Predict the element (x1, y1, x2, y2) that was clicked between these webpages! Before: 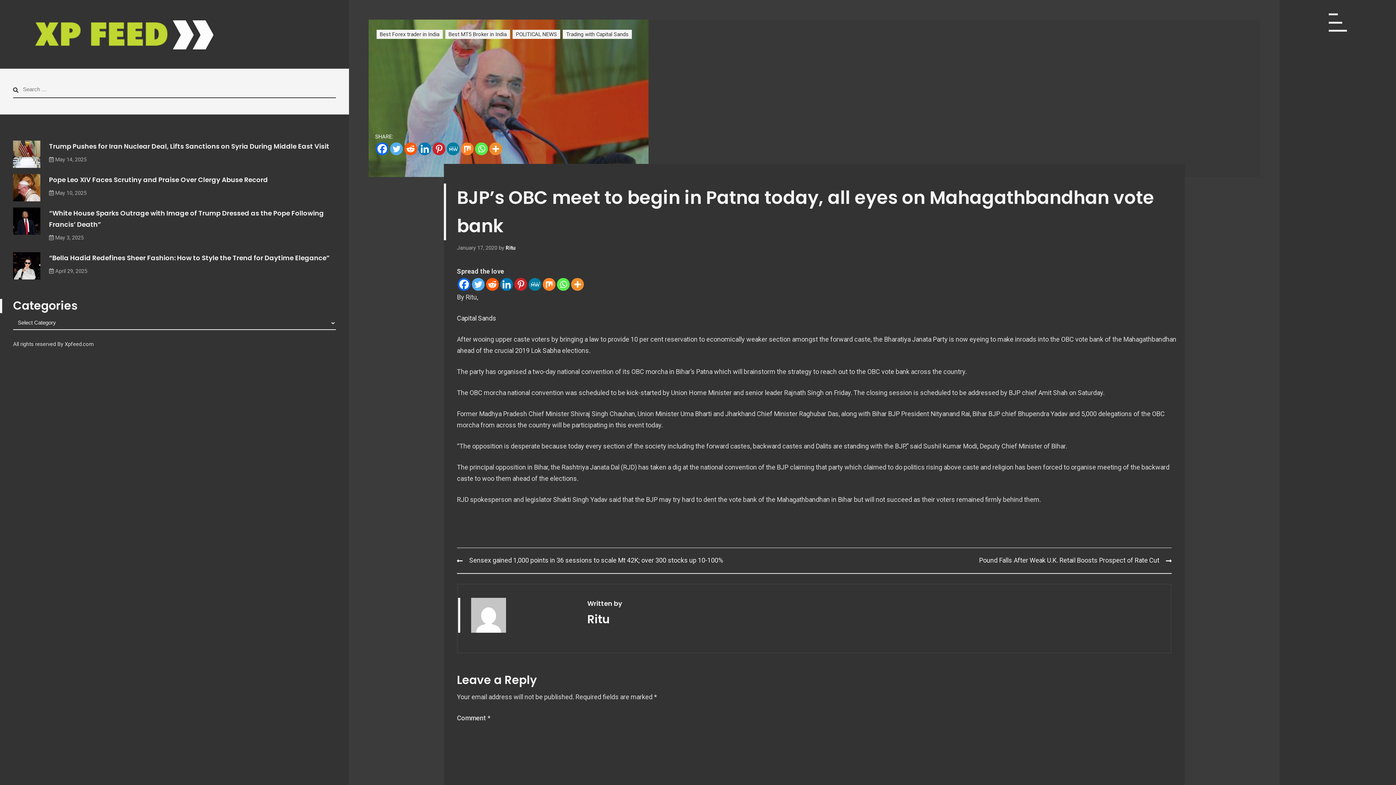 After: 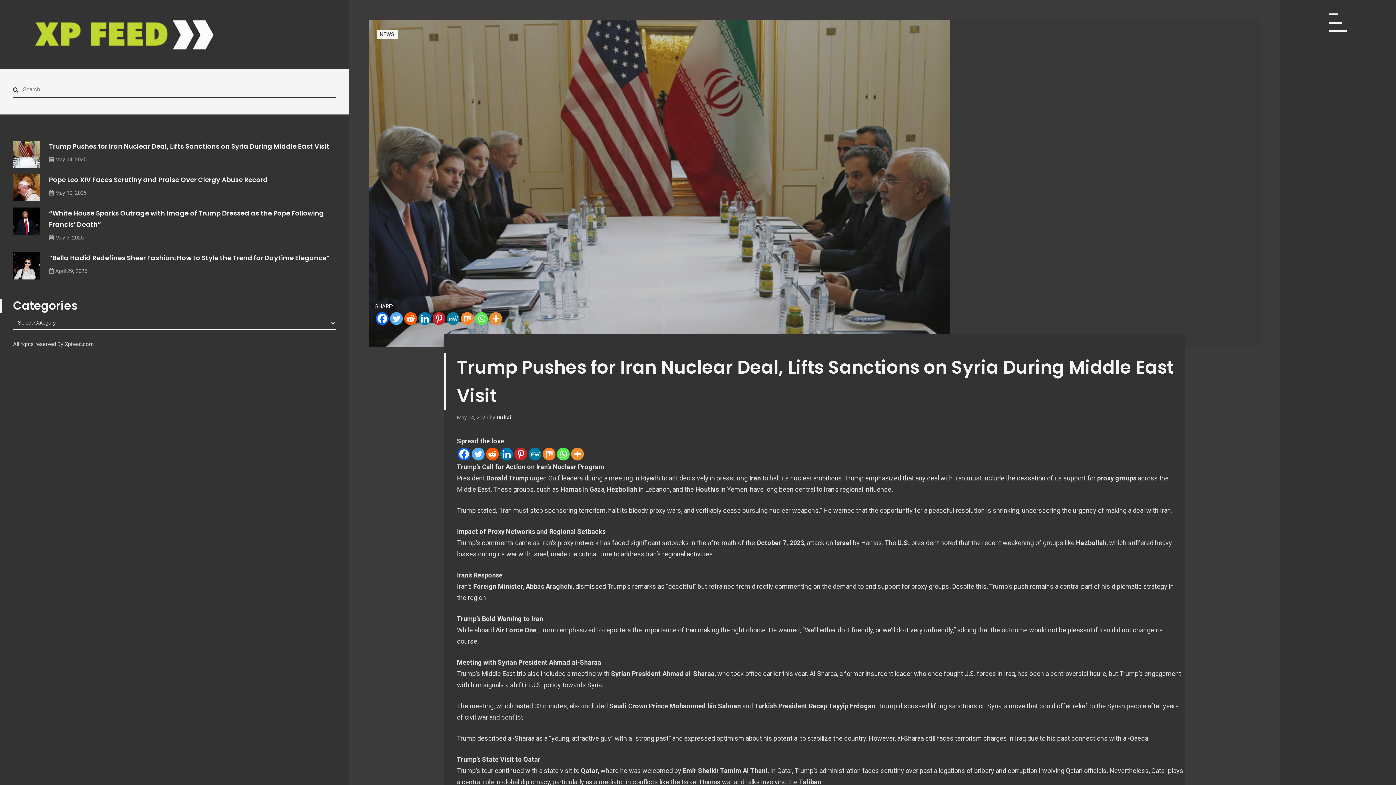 Action: bbox: (49, 141, 329, 150) label: Trump Pushes for Iran Nuclear Deal, Lifts Sanctions on Syria During Middle East Visit